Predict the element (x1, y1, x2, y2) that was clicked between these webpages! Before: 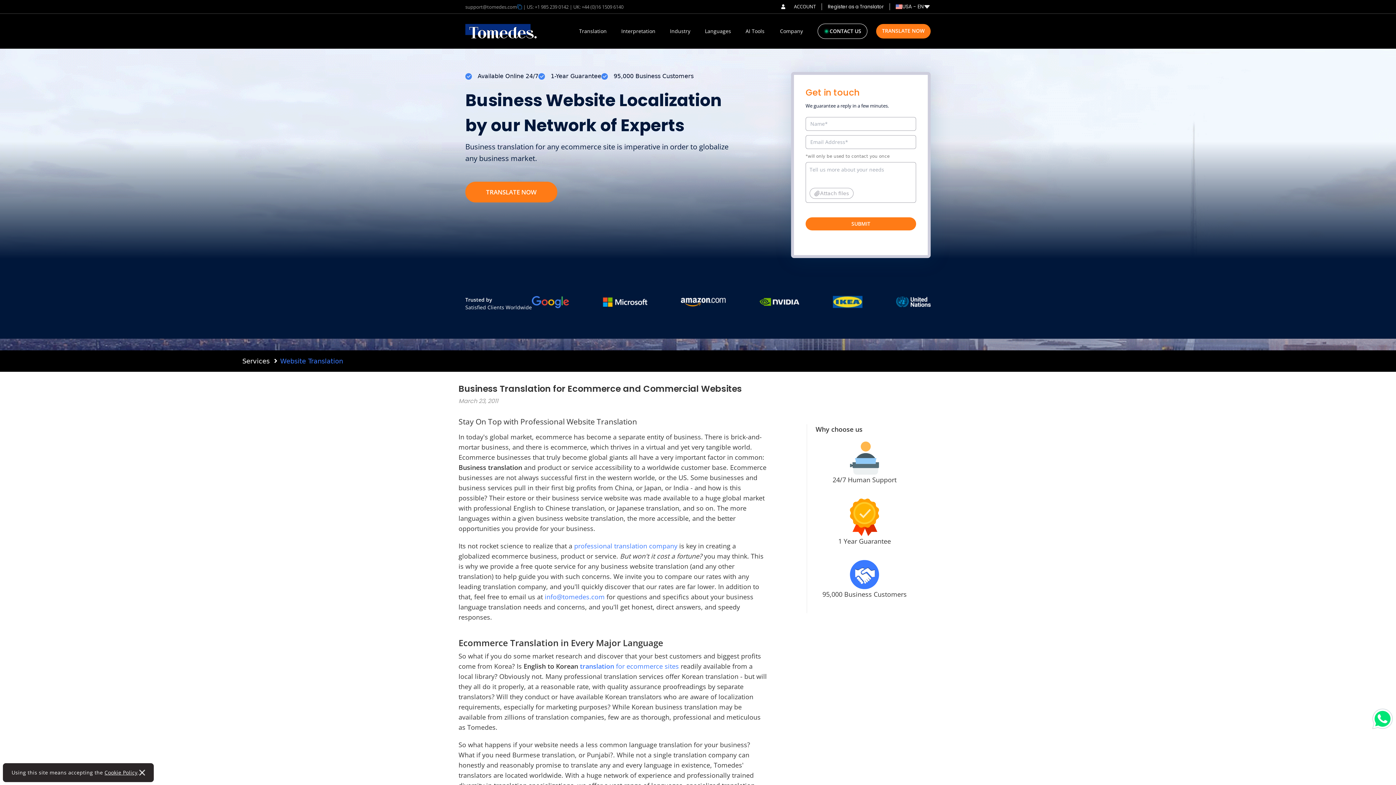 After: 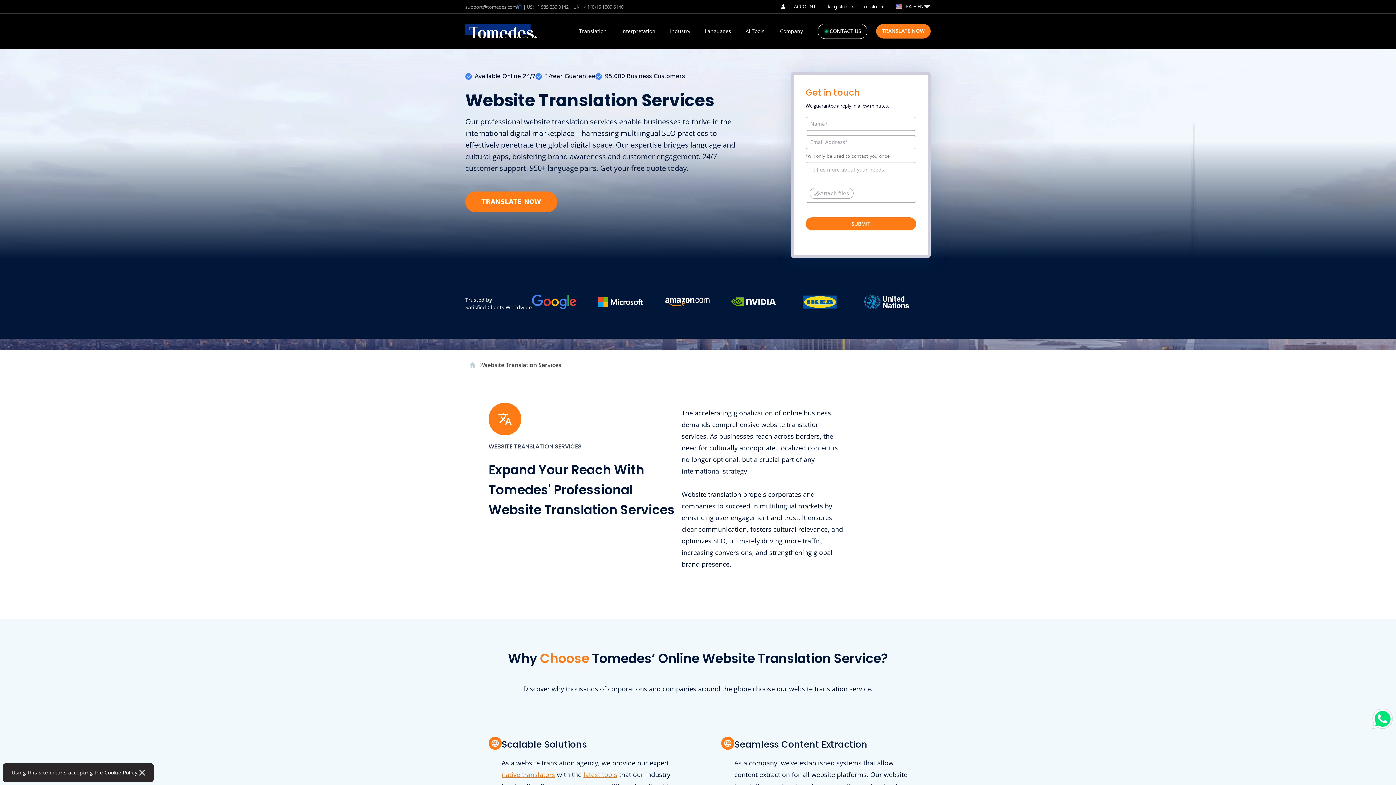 Action: bbox: (280, 354, 343, 368) label: Website Translation